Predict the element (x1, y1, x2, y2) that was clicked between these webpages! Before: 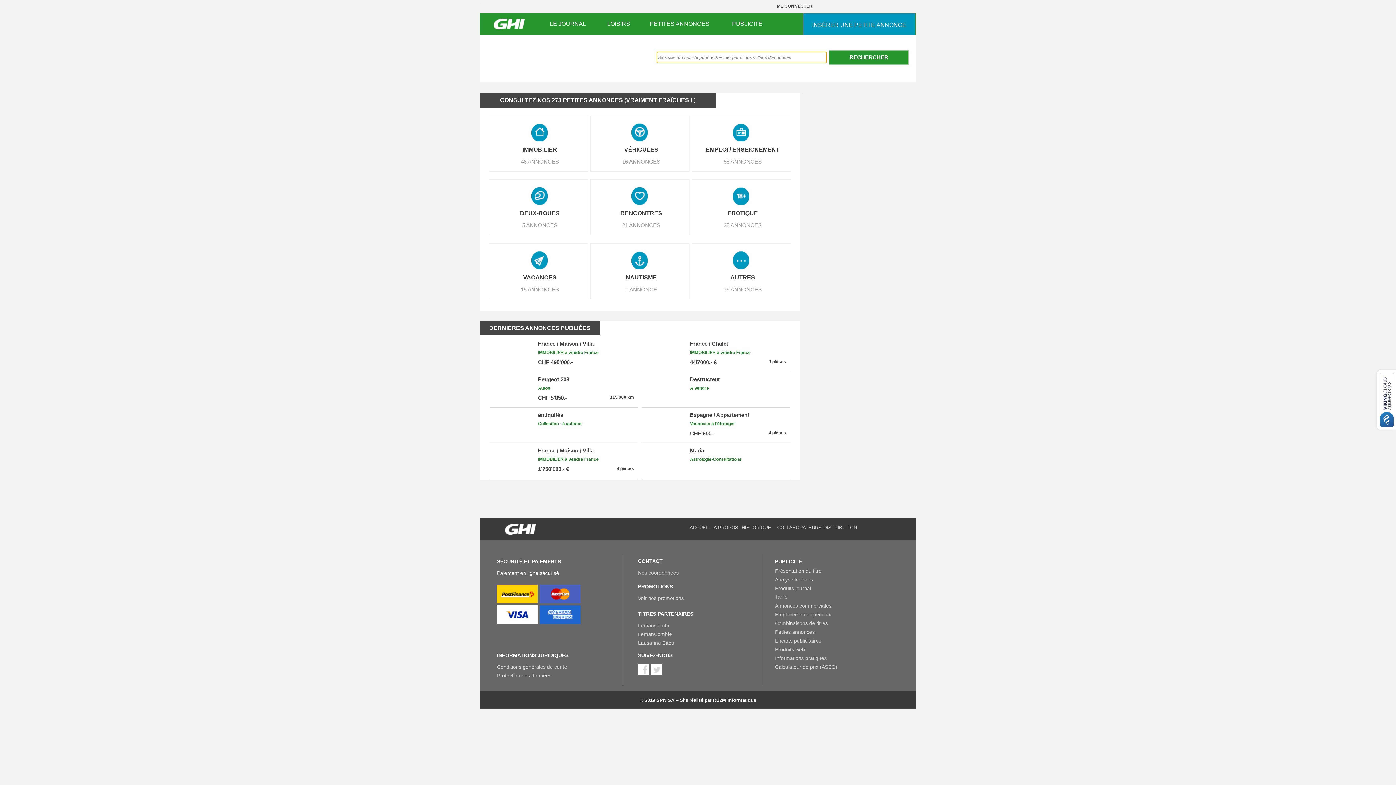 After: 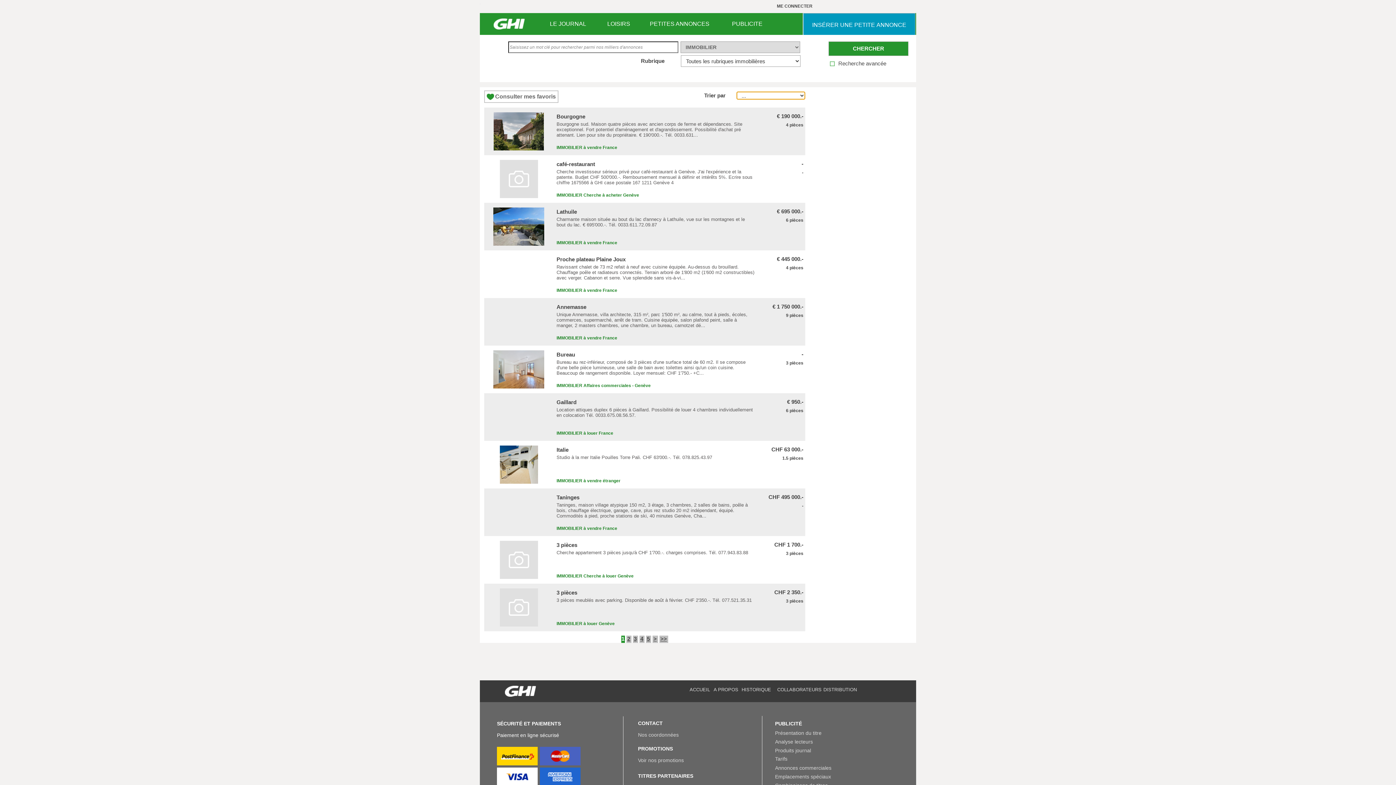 Action: label: 46 ANNONCES bbox: (494, 158, 585, 164)